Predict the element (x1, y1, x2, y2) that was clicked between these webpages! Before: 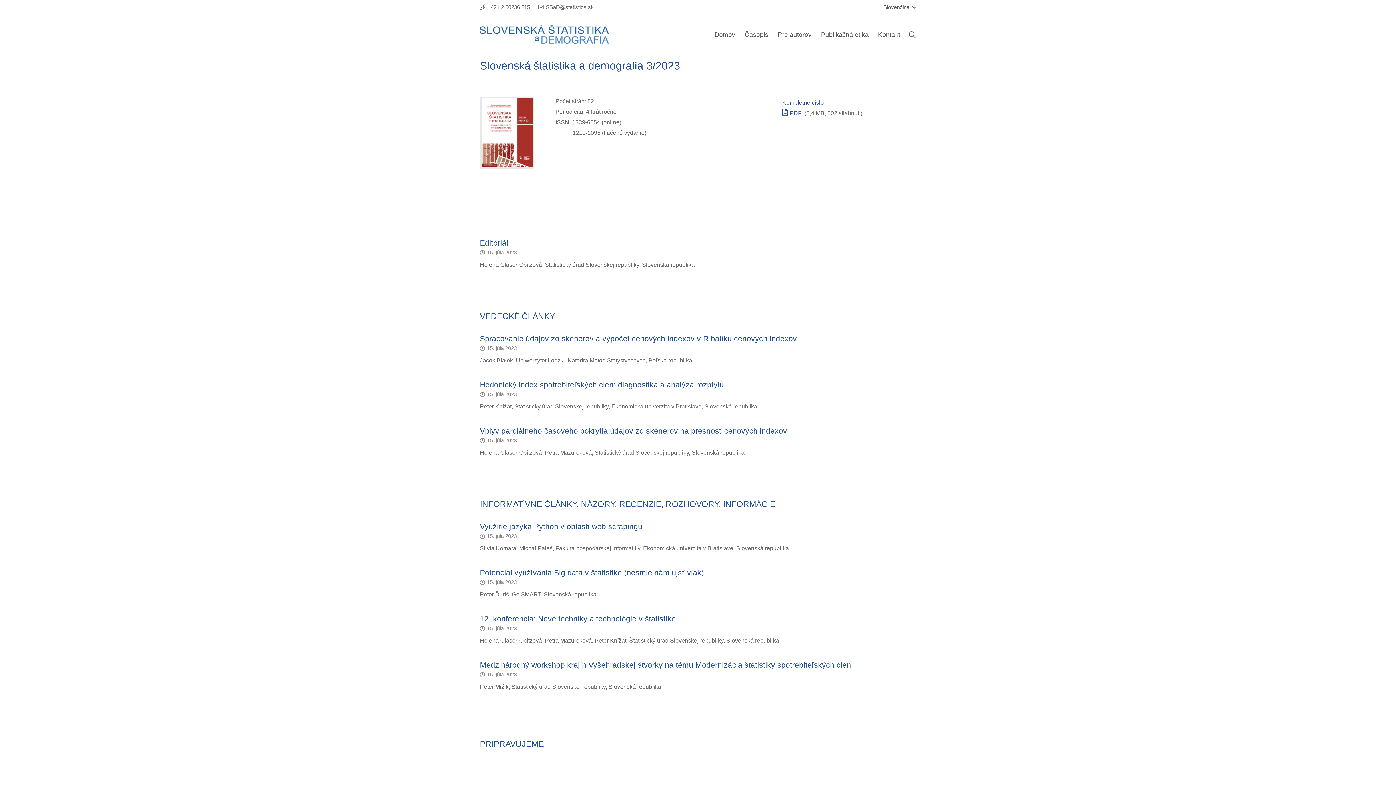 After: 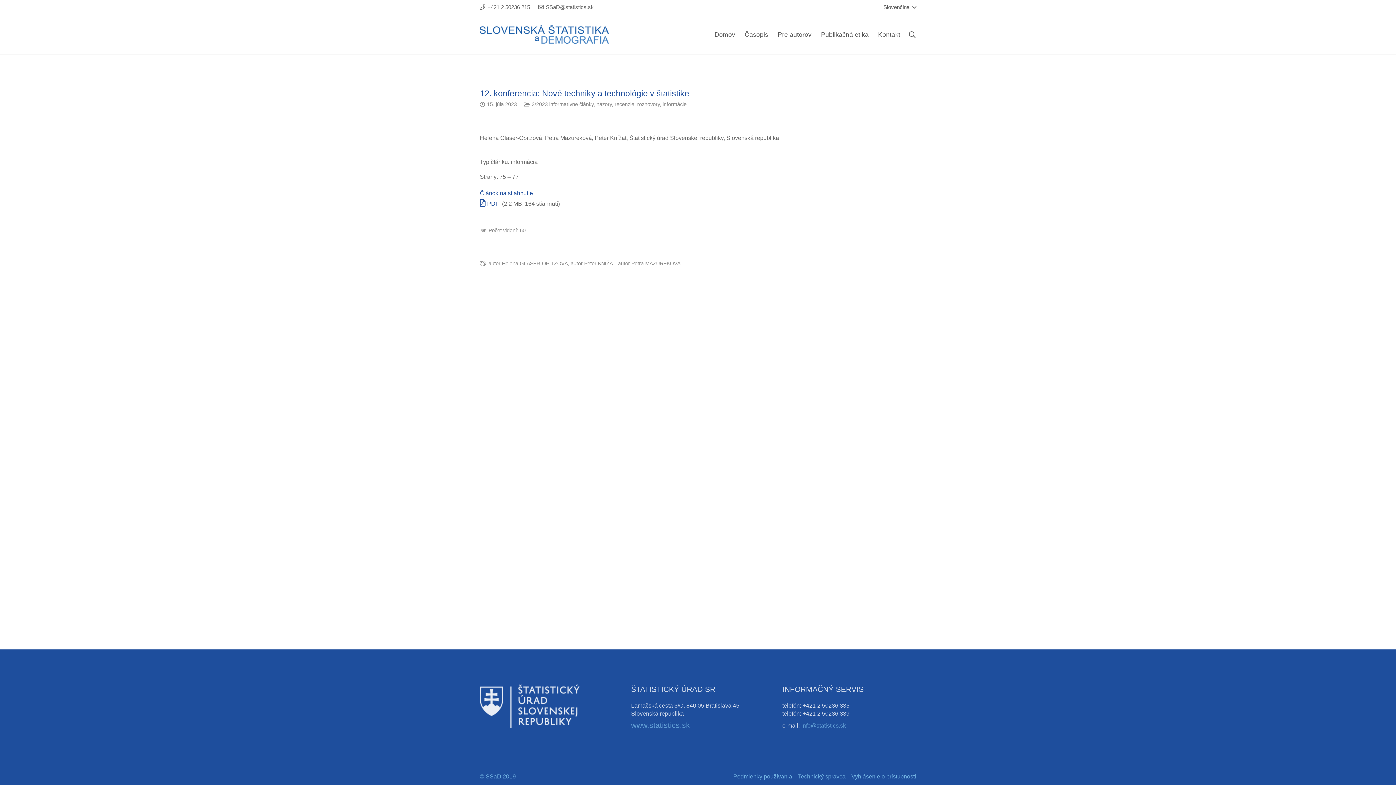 Action: bbox: (480, 614, 676, 623) label: 12. konferencia: Nové techniky a technológie v štatistike